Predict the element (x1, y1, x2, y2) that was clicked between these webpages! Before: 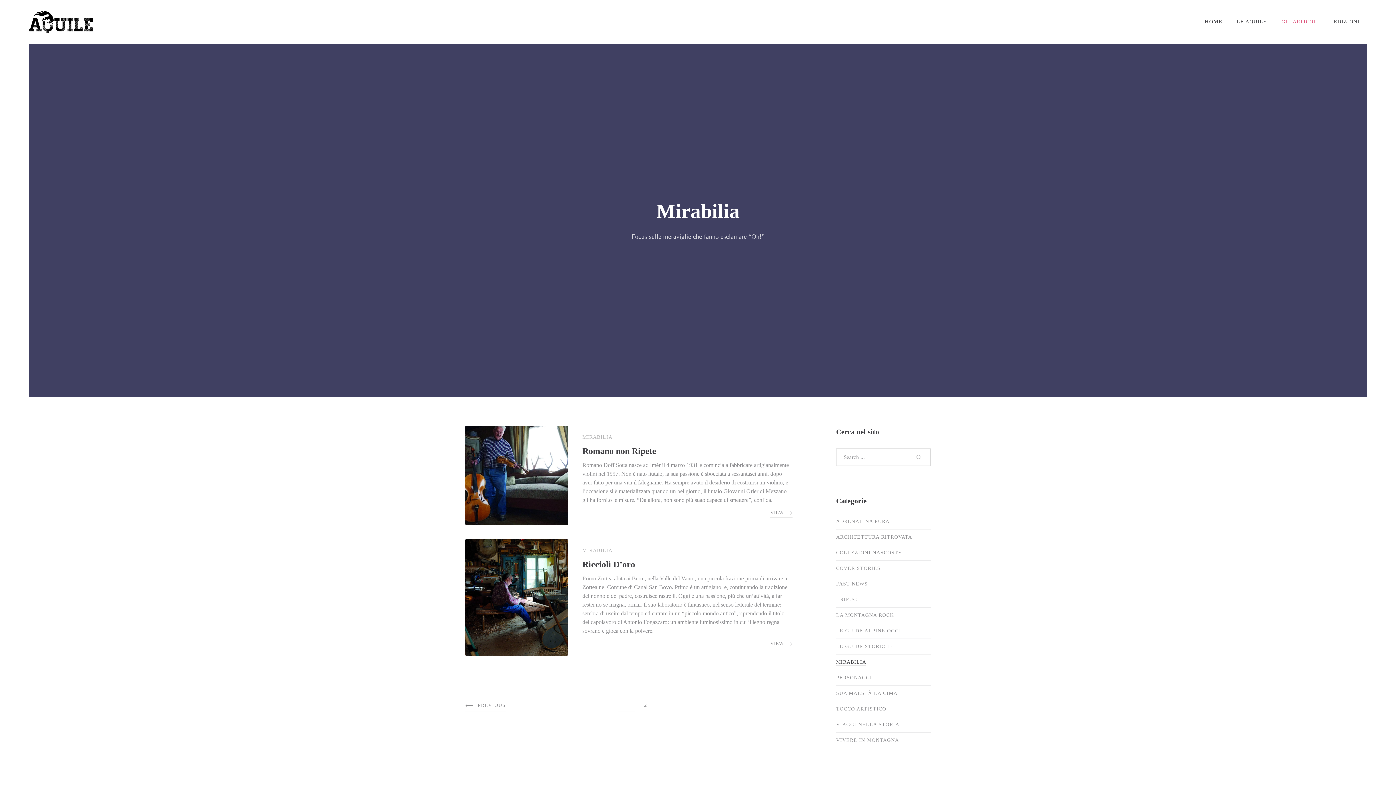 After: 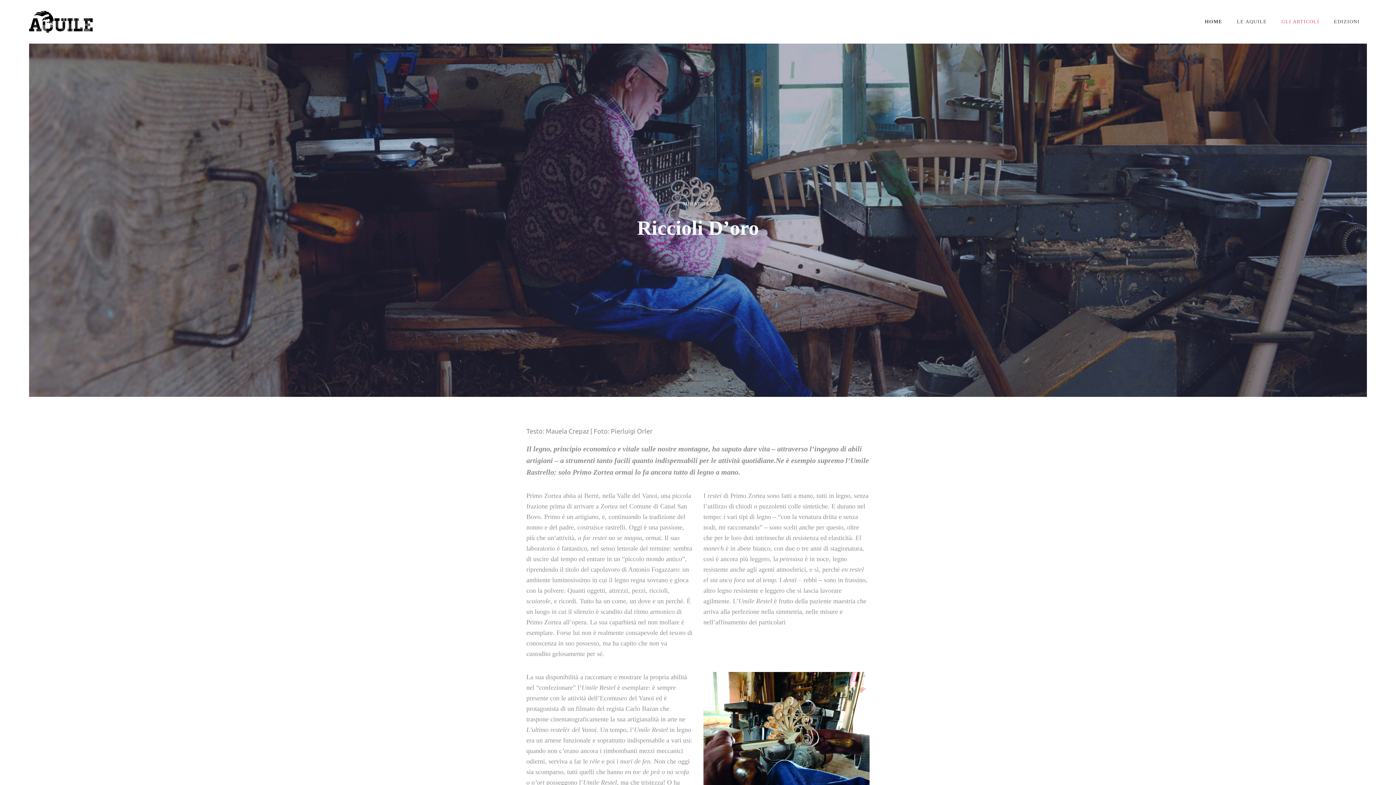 Action: bbox: (582, 560, 635, 569) label: Riccioli D’oro